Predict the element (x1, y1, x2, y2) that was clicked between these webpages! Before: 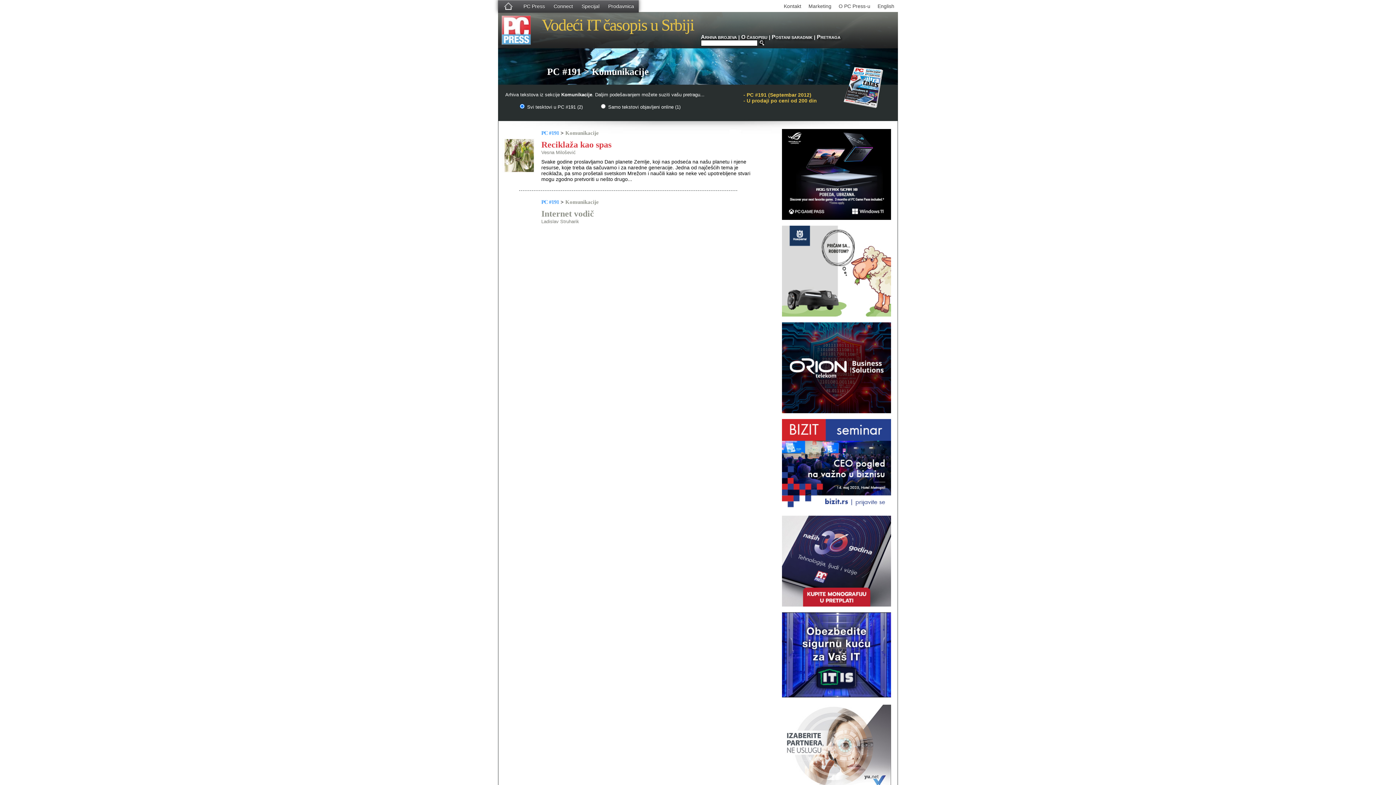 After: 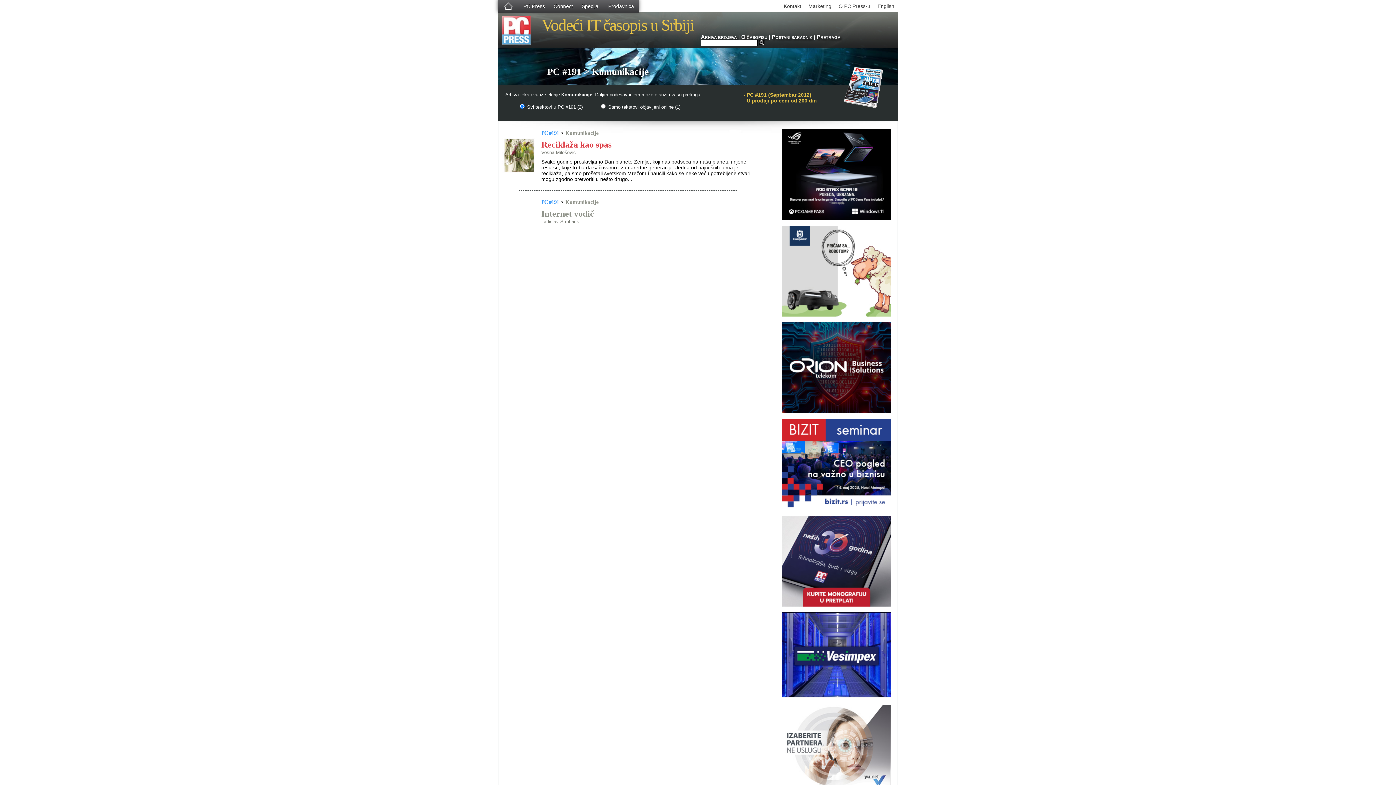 Action: bbox: (843, 102, 883, 109)